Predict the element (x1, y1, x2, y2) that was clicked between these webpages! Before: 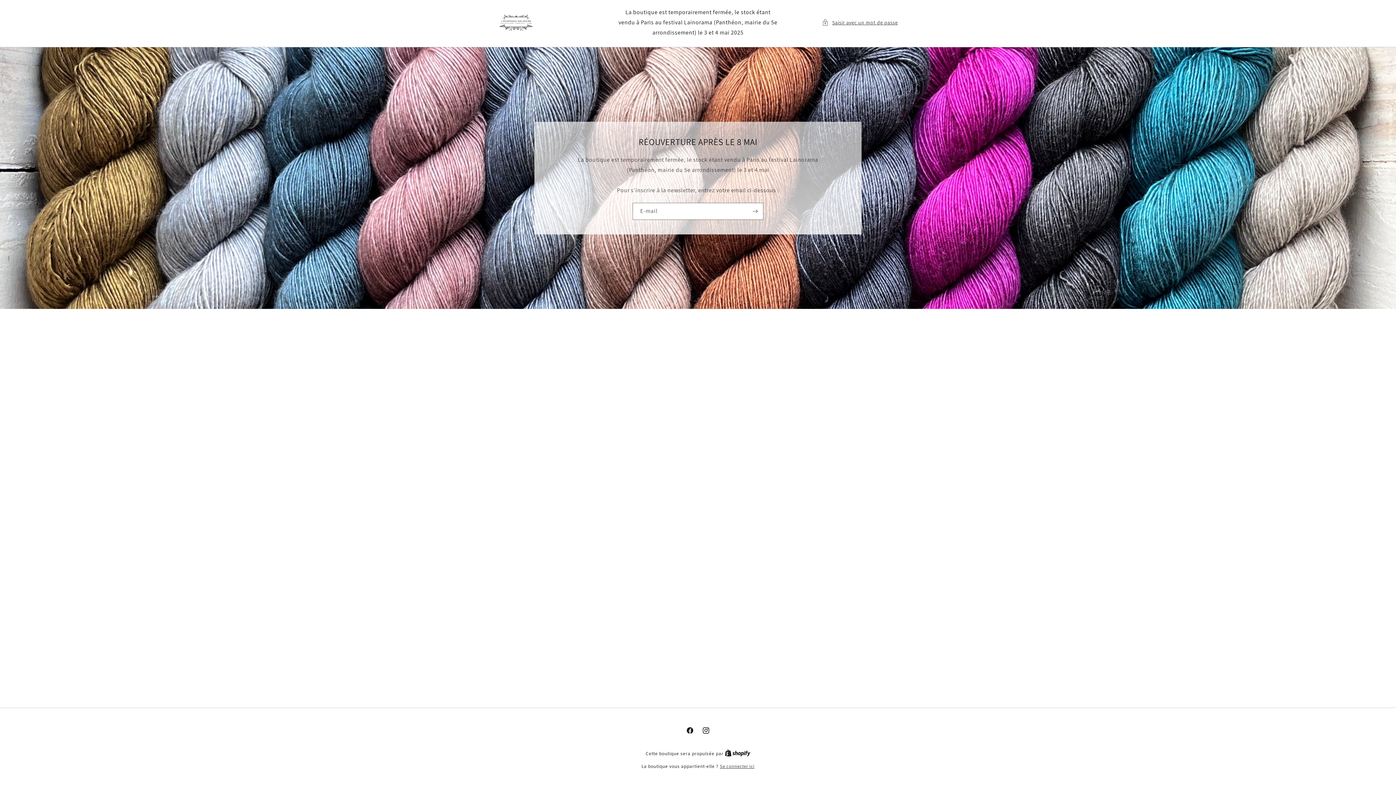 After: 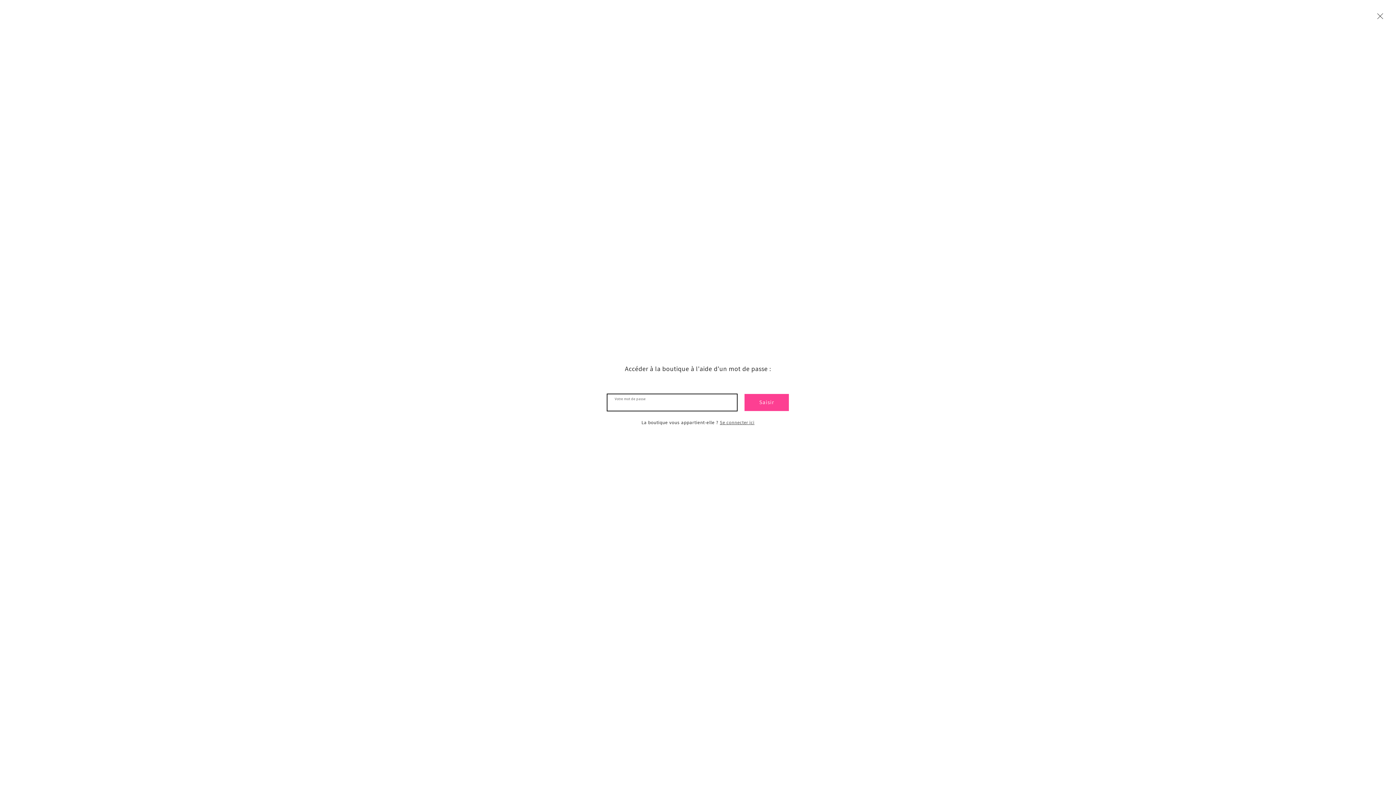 Action: label: Saisir avec un mot de passe bbox: (822, 18, 898, 27)